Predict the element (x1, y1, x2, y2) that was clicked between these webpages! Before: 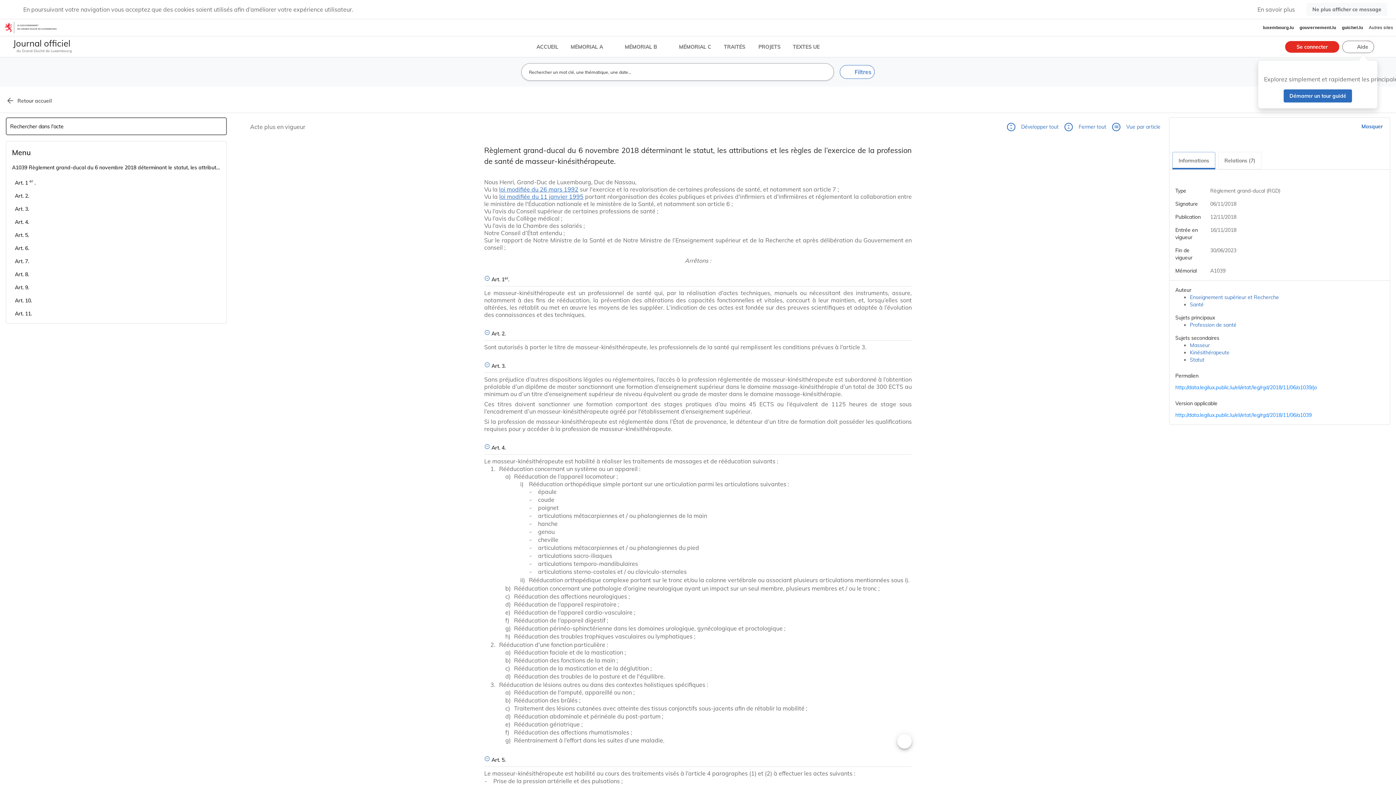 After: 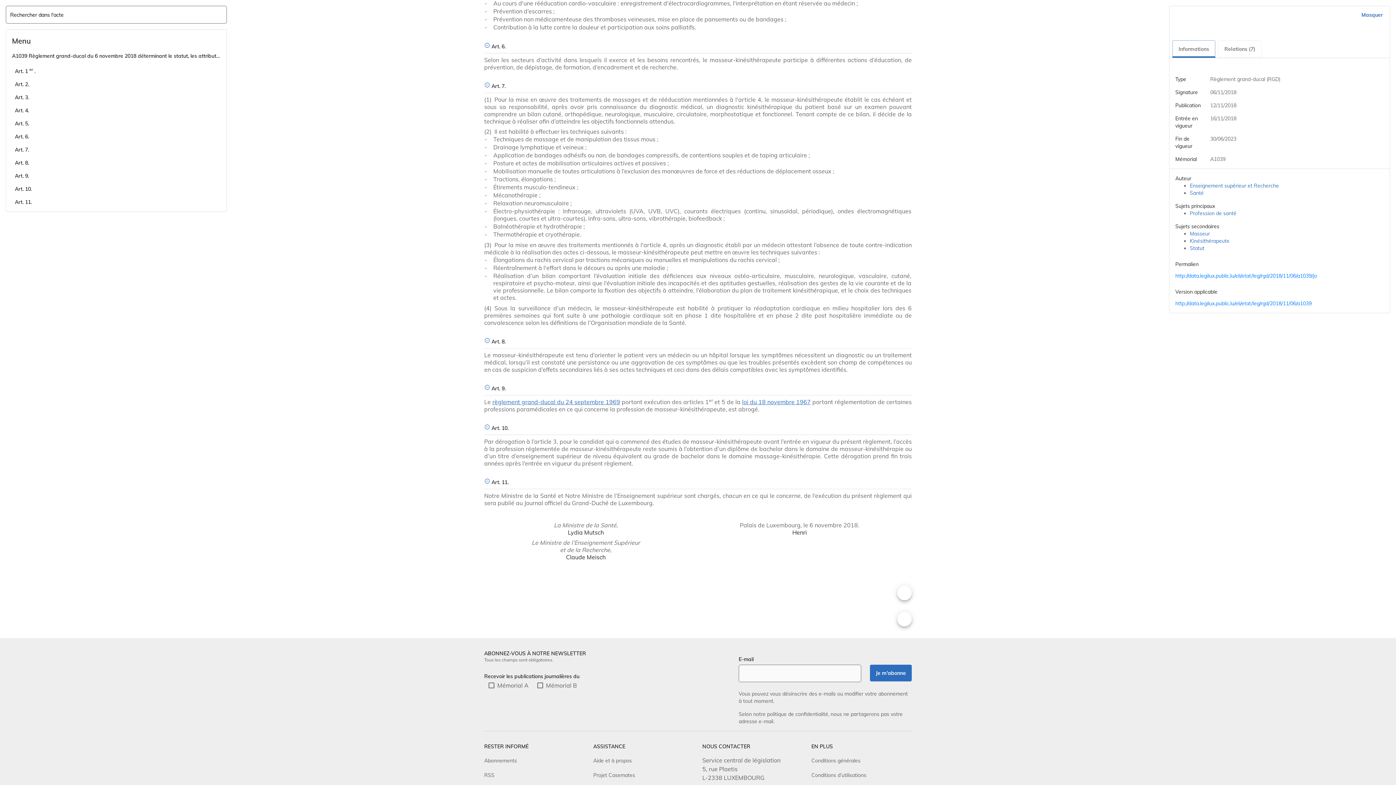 Action: bbox: (720, 248, 777, 255) label: info@legilux.public.lu